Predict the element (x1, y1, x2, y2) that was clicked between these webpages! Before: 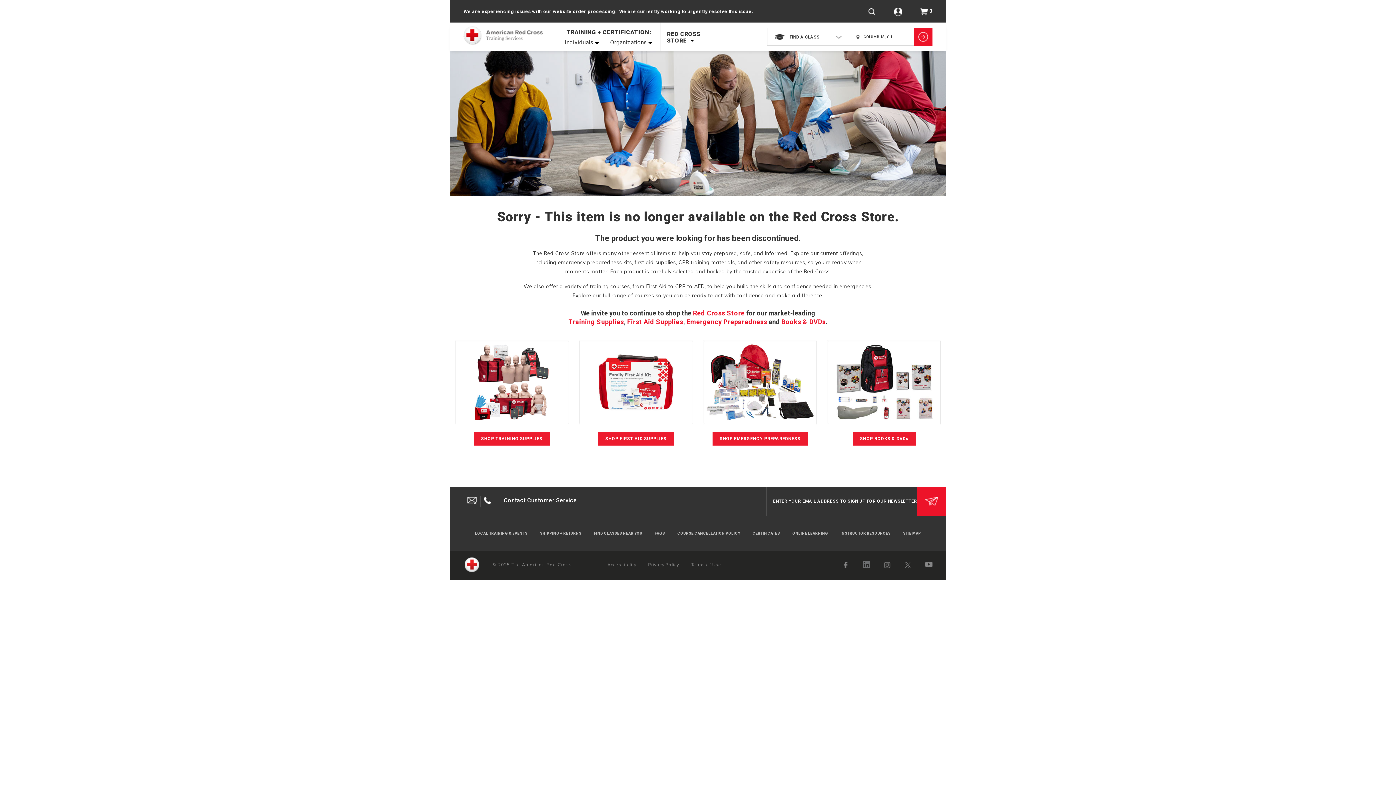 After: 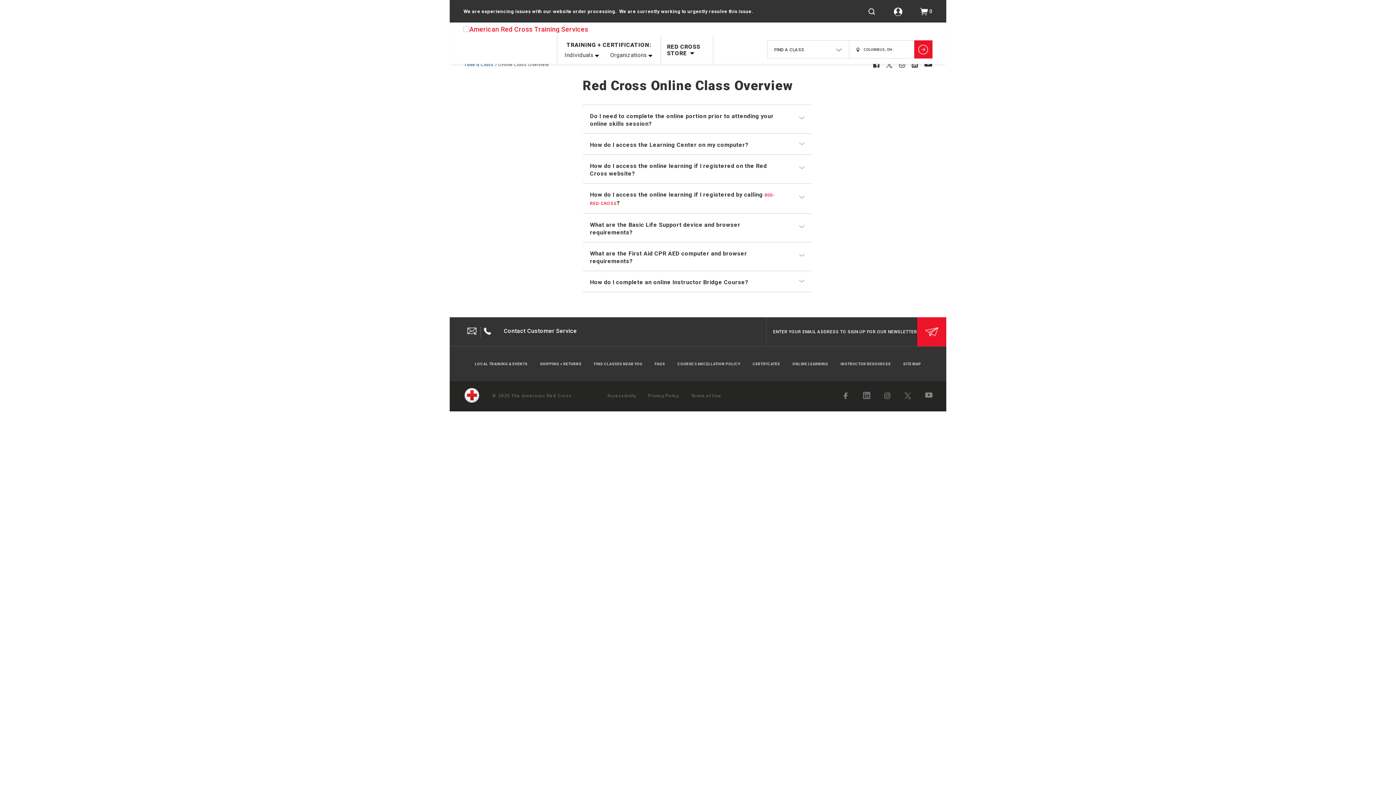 Action: label: ONLINE LEARNING bbox: (790, 531, 830, 535)